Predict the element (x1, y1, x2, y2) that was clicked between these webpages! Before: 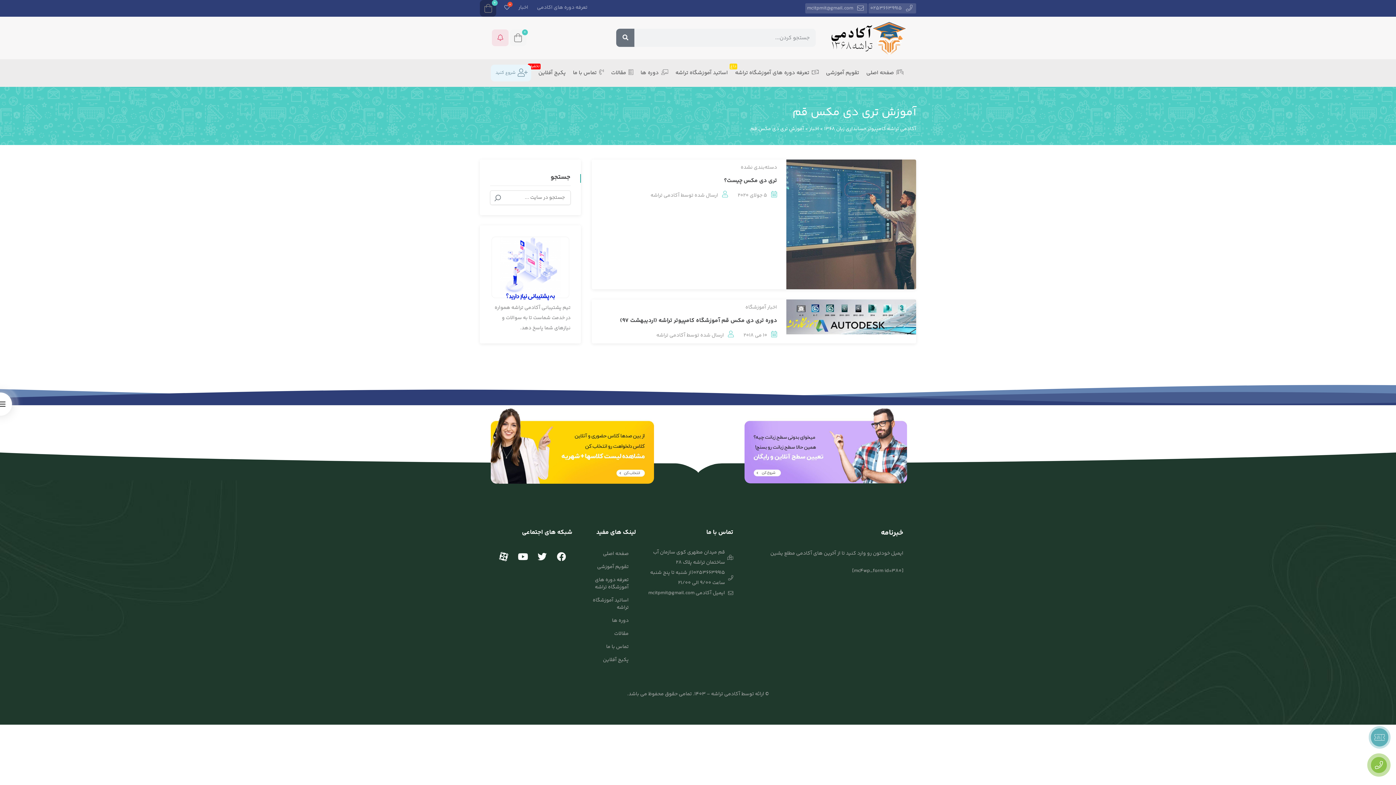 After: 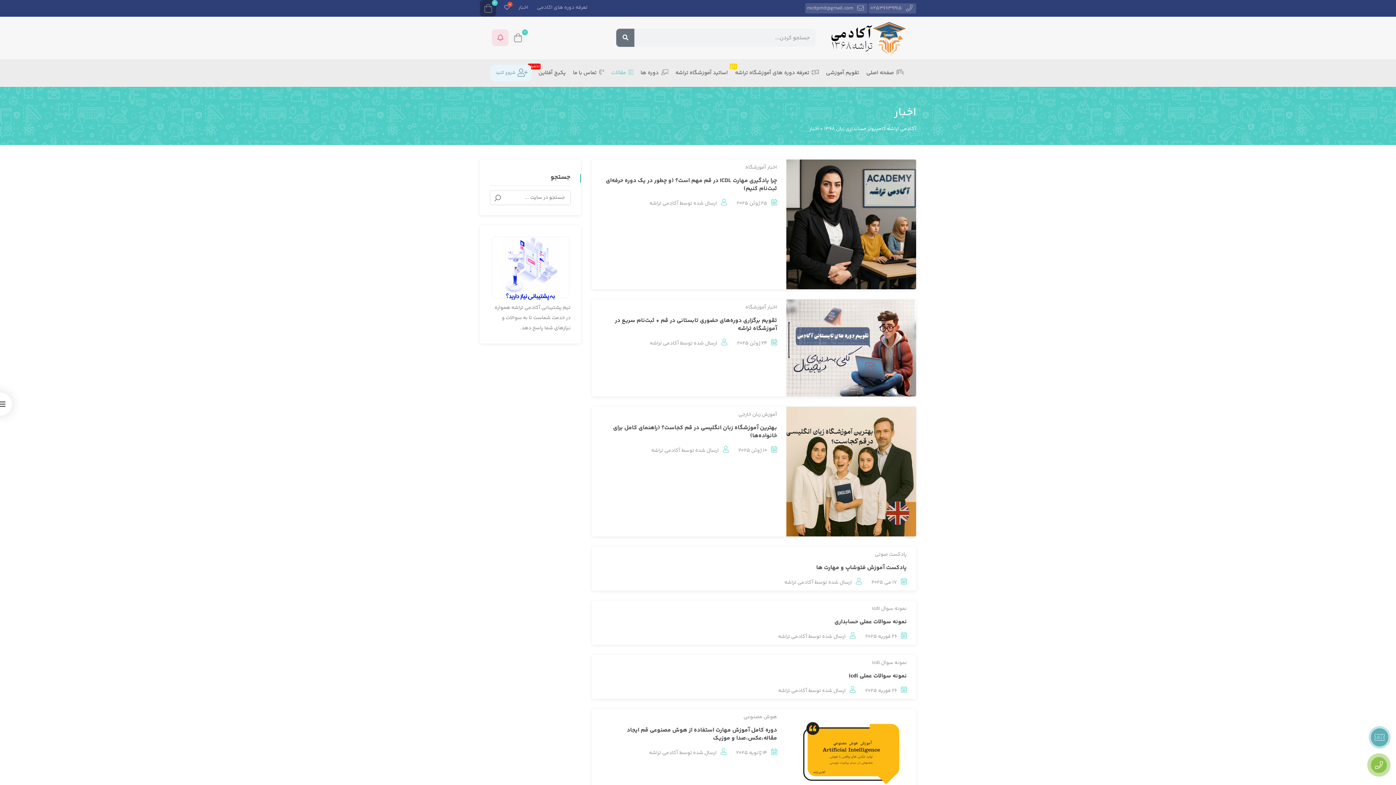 Action: bbox: (809, 125, 819, 133) label: اخبار